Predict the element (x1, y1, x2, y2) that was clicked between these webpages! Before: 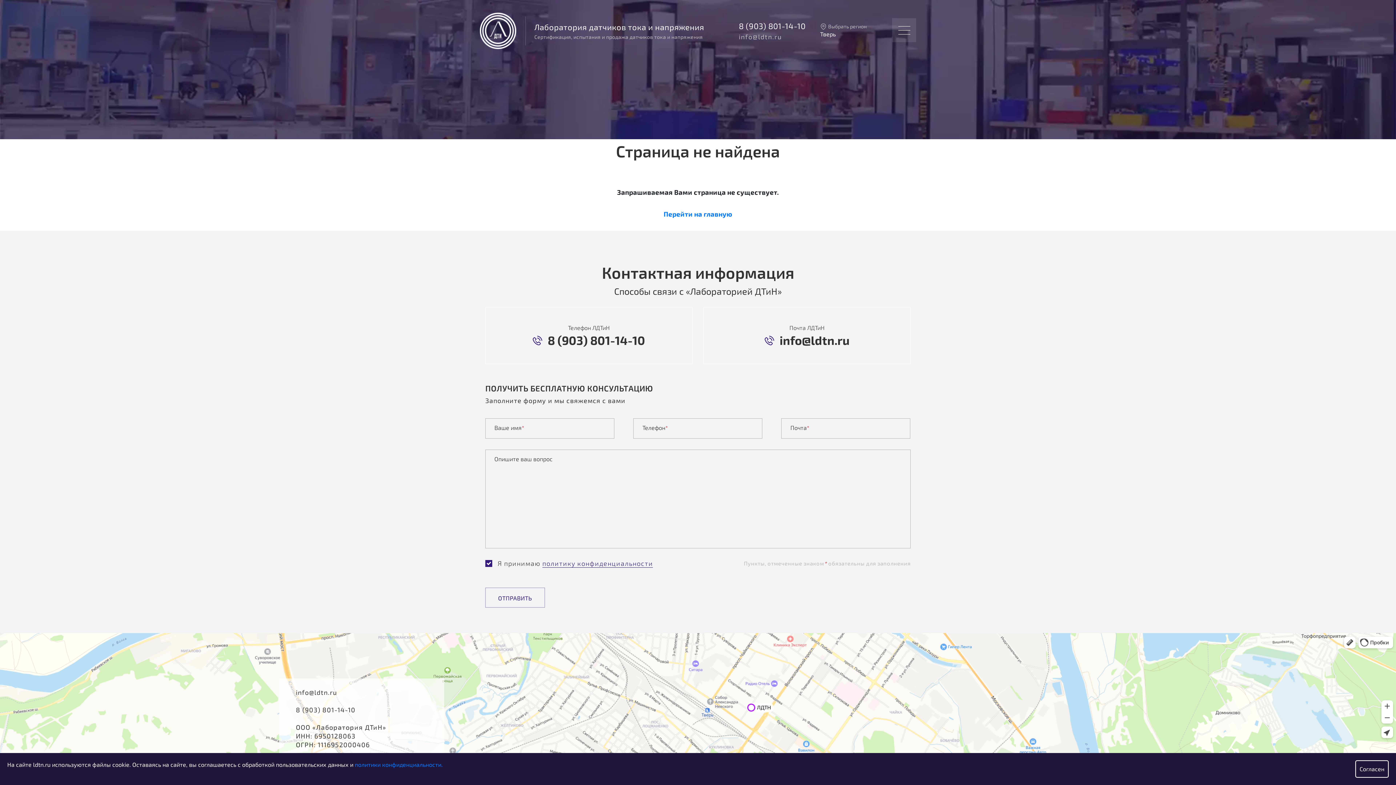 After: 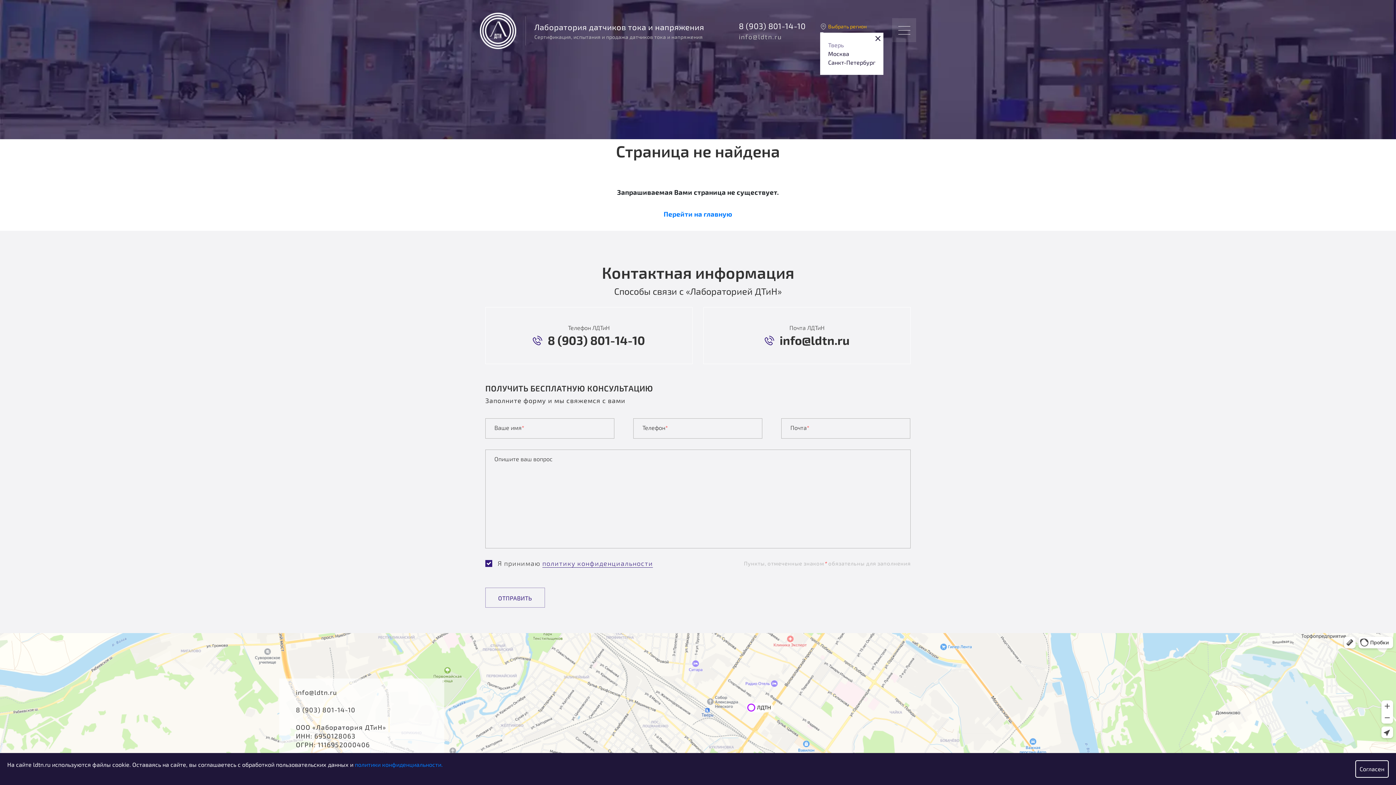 Action: bbox: (820, 23, 866, 29) label: Выбрать регион